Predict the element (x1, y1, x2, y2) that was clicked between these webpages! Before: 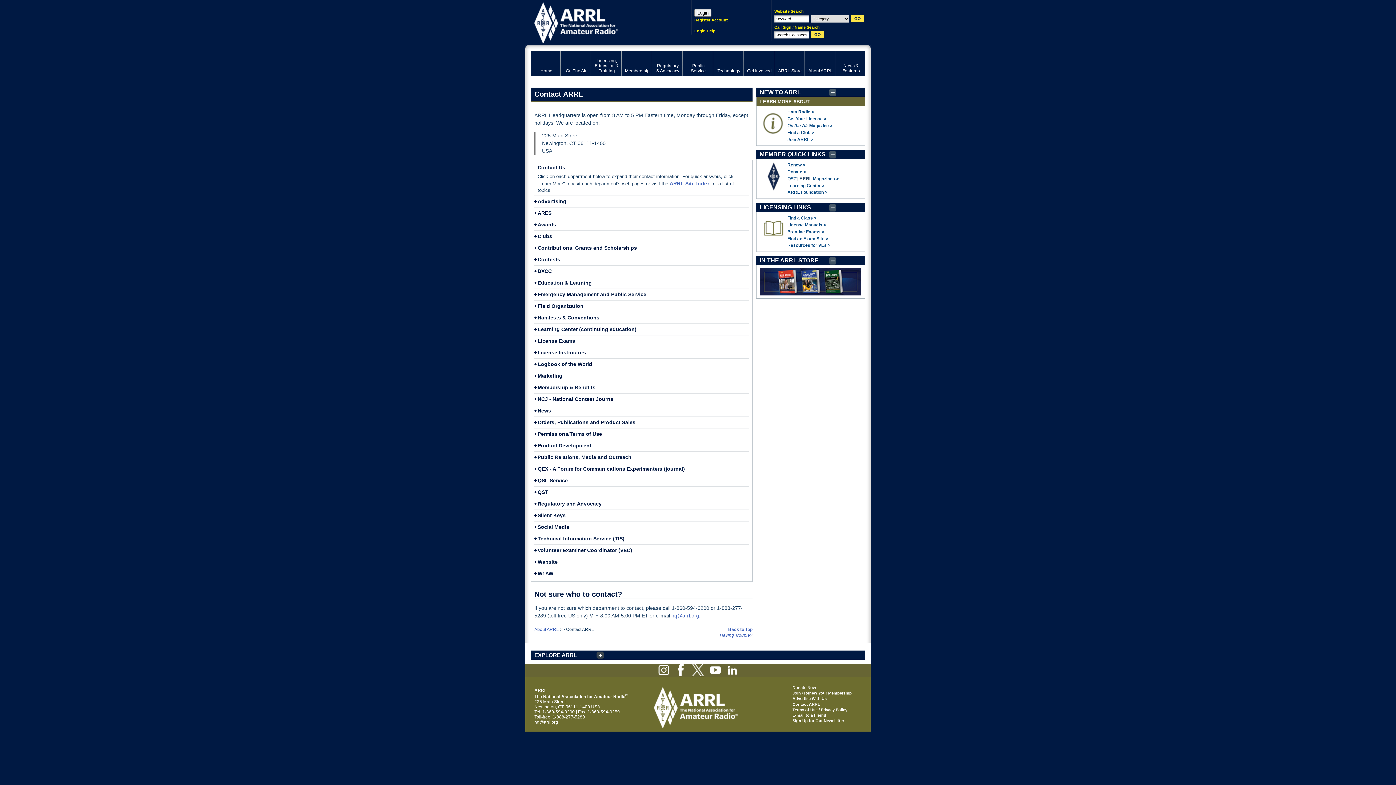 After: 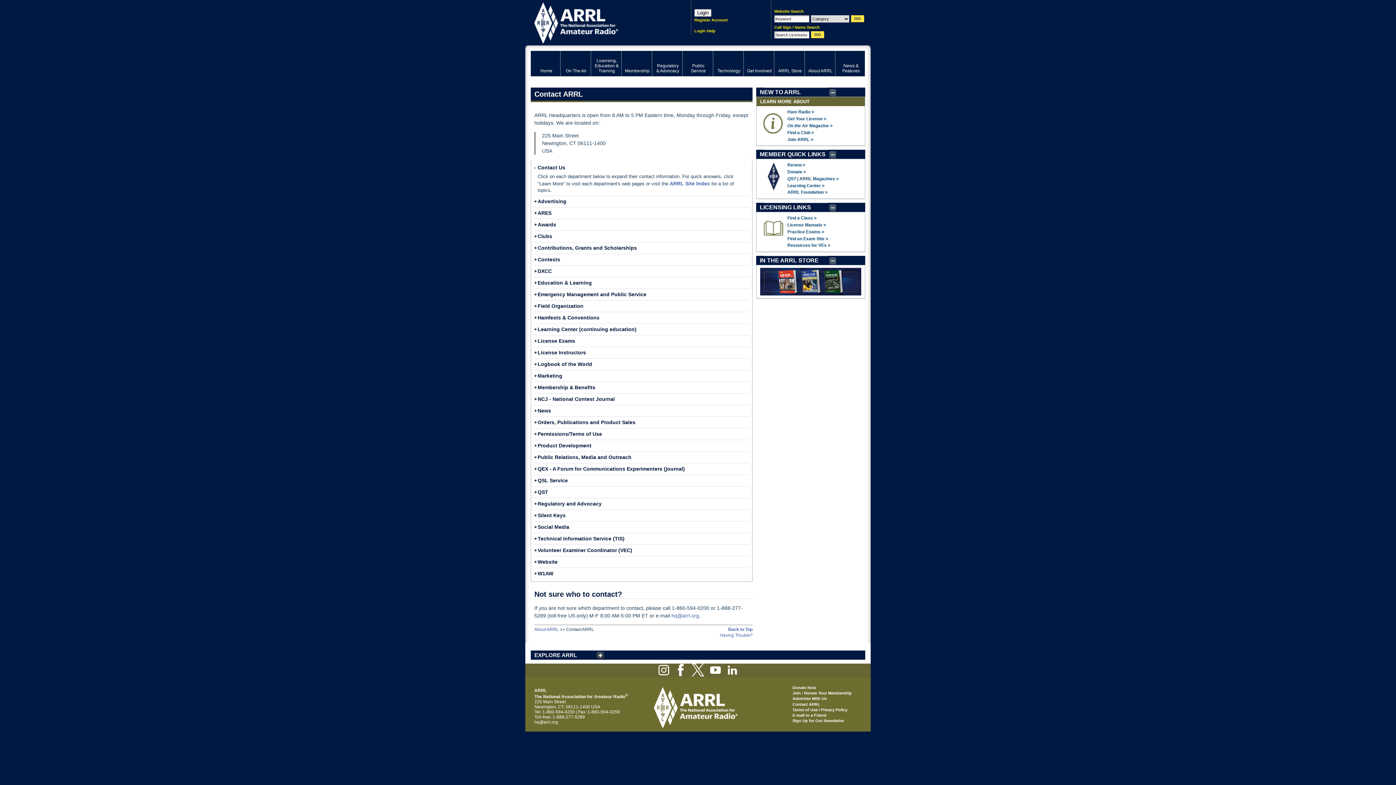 Action: bbox: (658, 672, 669, 677)